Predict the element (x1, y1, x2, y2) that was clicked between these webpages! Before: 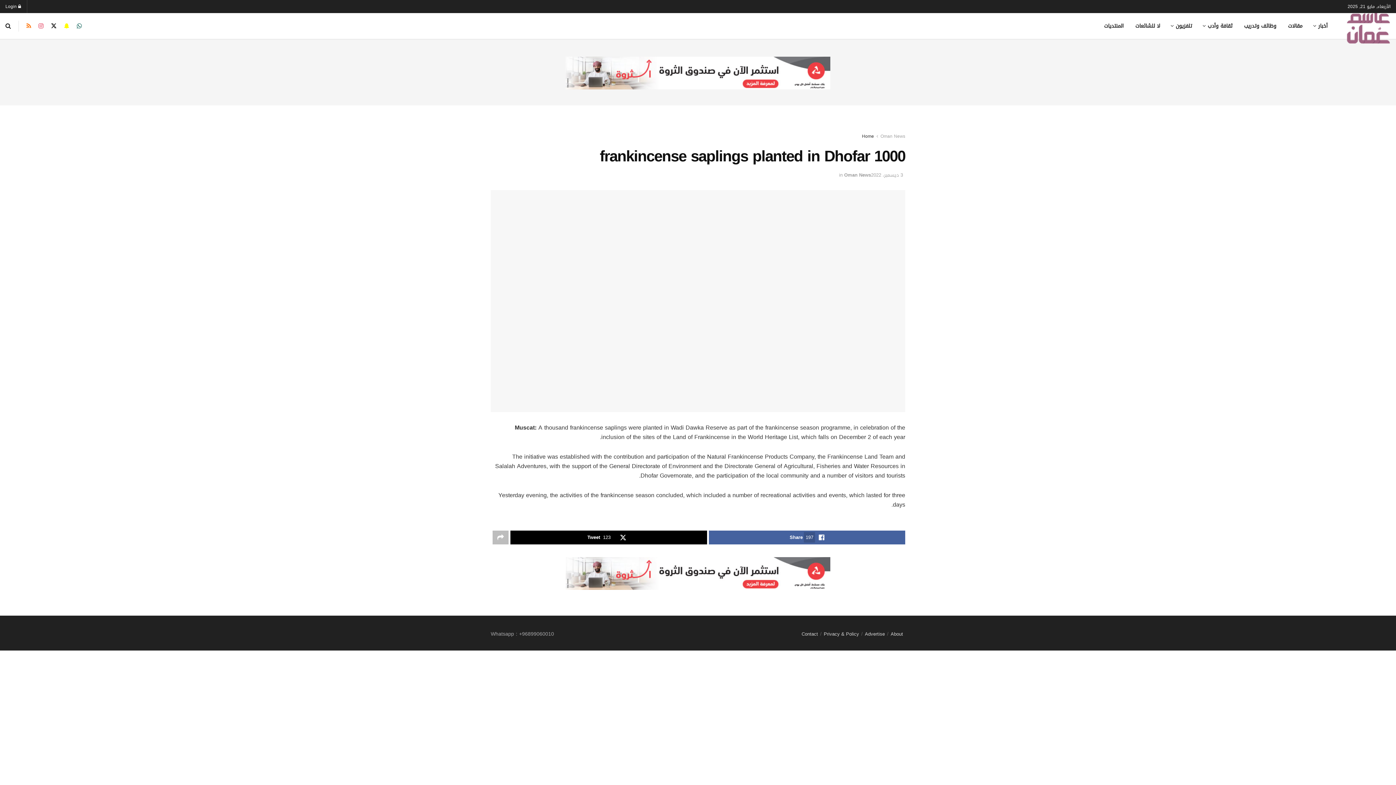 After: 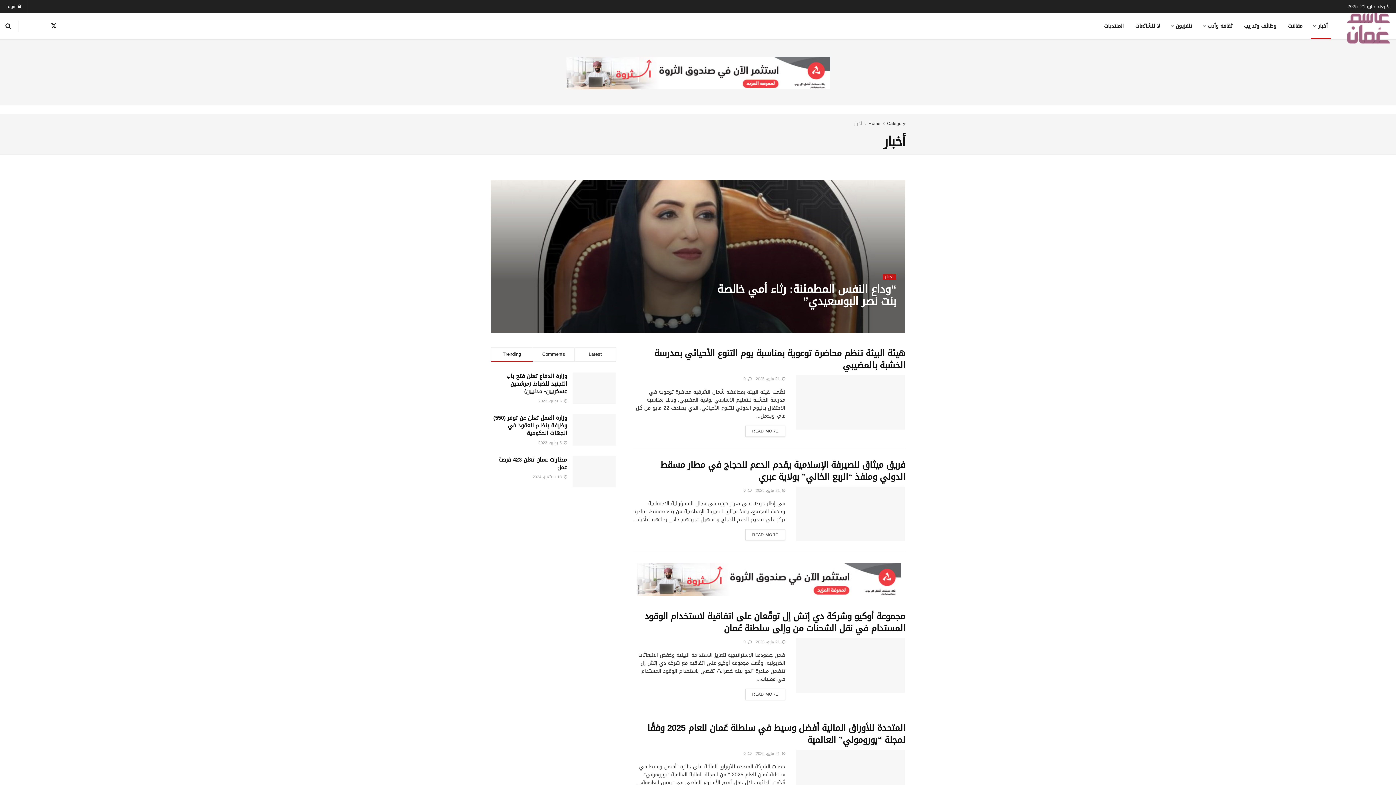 Action: bbox: (1308, 13, 1333, 38) label: أخبار